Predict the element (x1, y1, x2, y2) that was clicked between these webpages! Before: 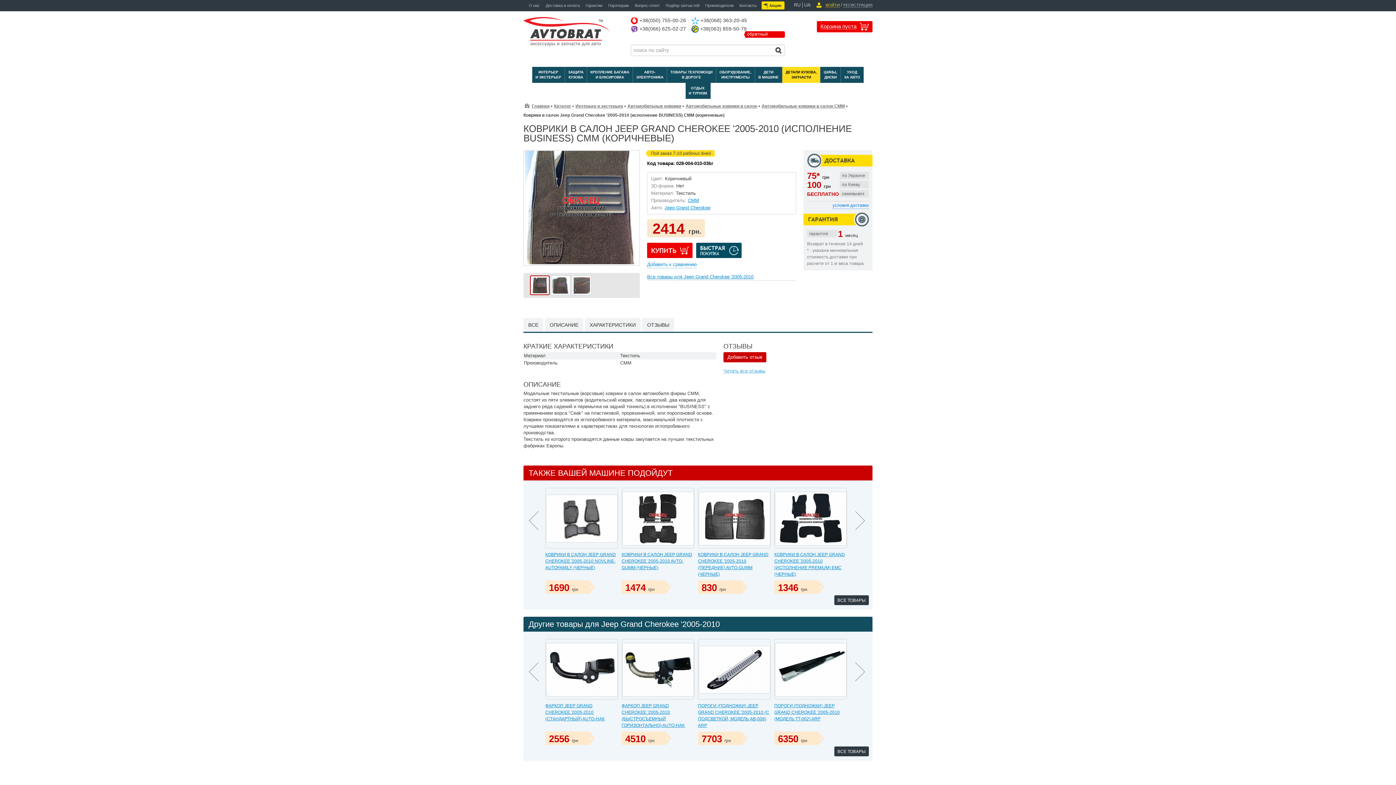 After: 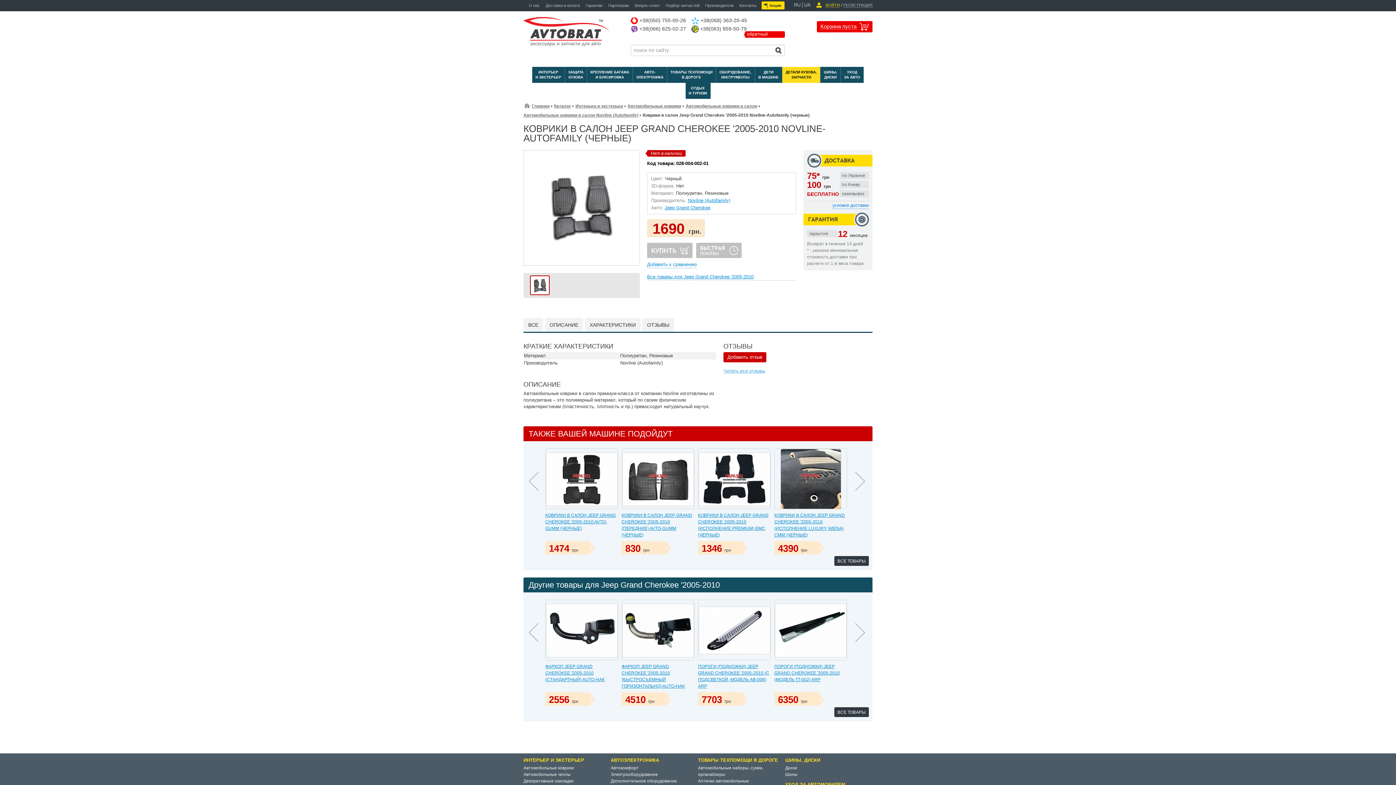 Action: label: КОВРИКИ В САЛОН JEEP GRAND CHEROKEE '2005-2010 NOVLINE-AUTOFAMILY (ЧЕРНЫЕ) bbox: (545, 552, 616, 570)